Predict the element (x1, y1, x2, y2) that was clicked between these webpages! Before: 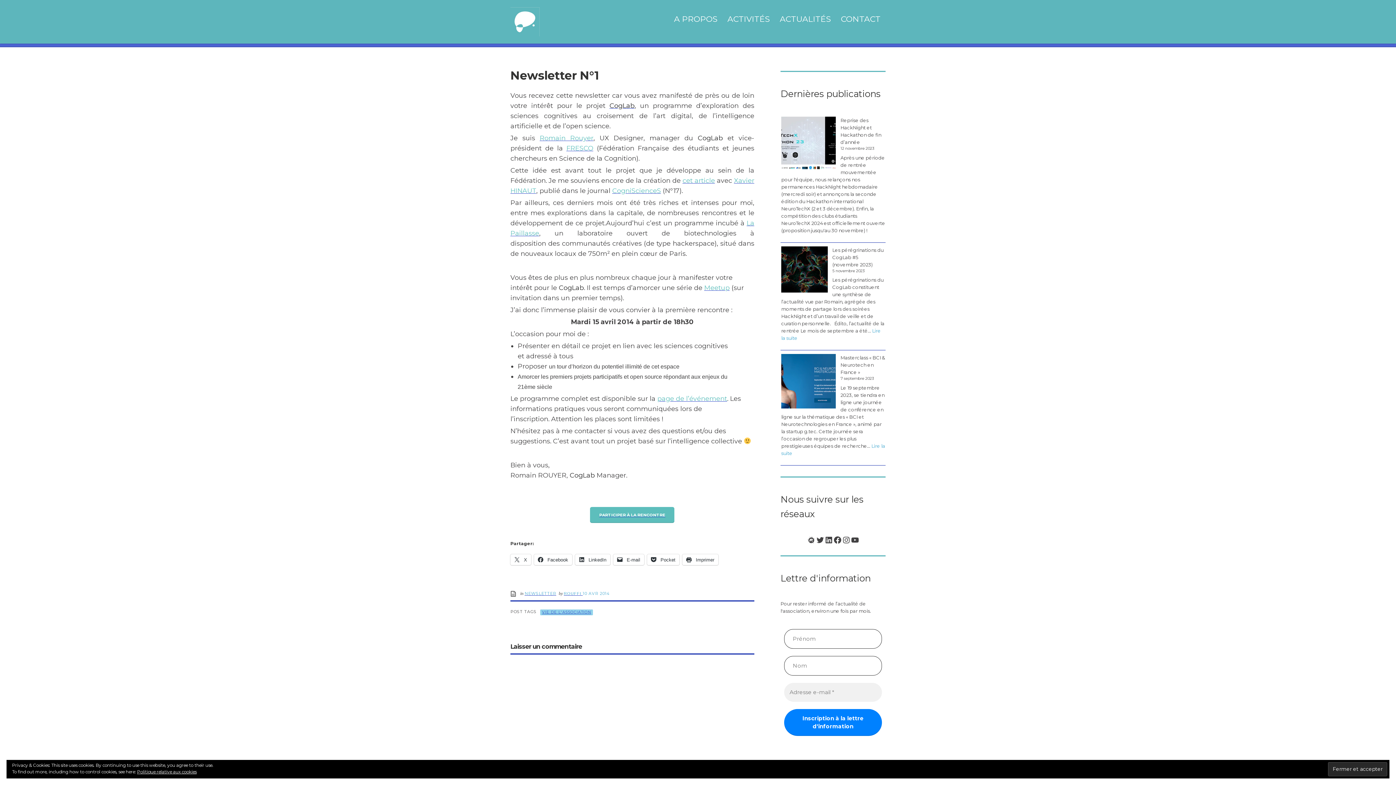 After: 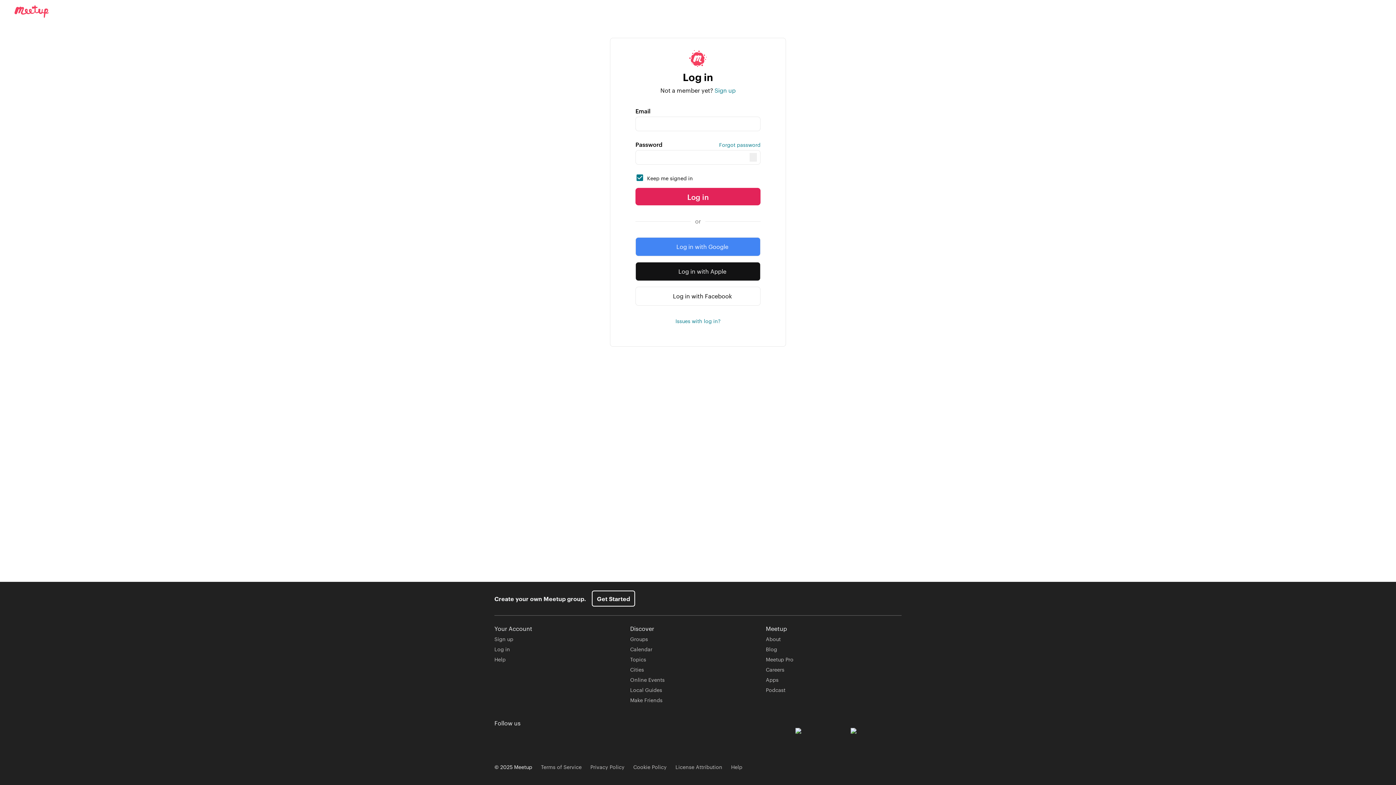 Action: label: PARTICIPER À LA RENCONTRE bbox: (590, 507, 674, 523)